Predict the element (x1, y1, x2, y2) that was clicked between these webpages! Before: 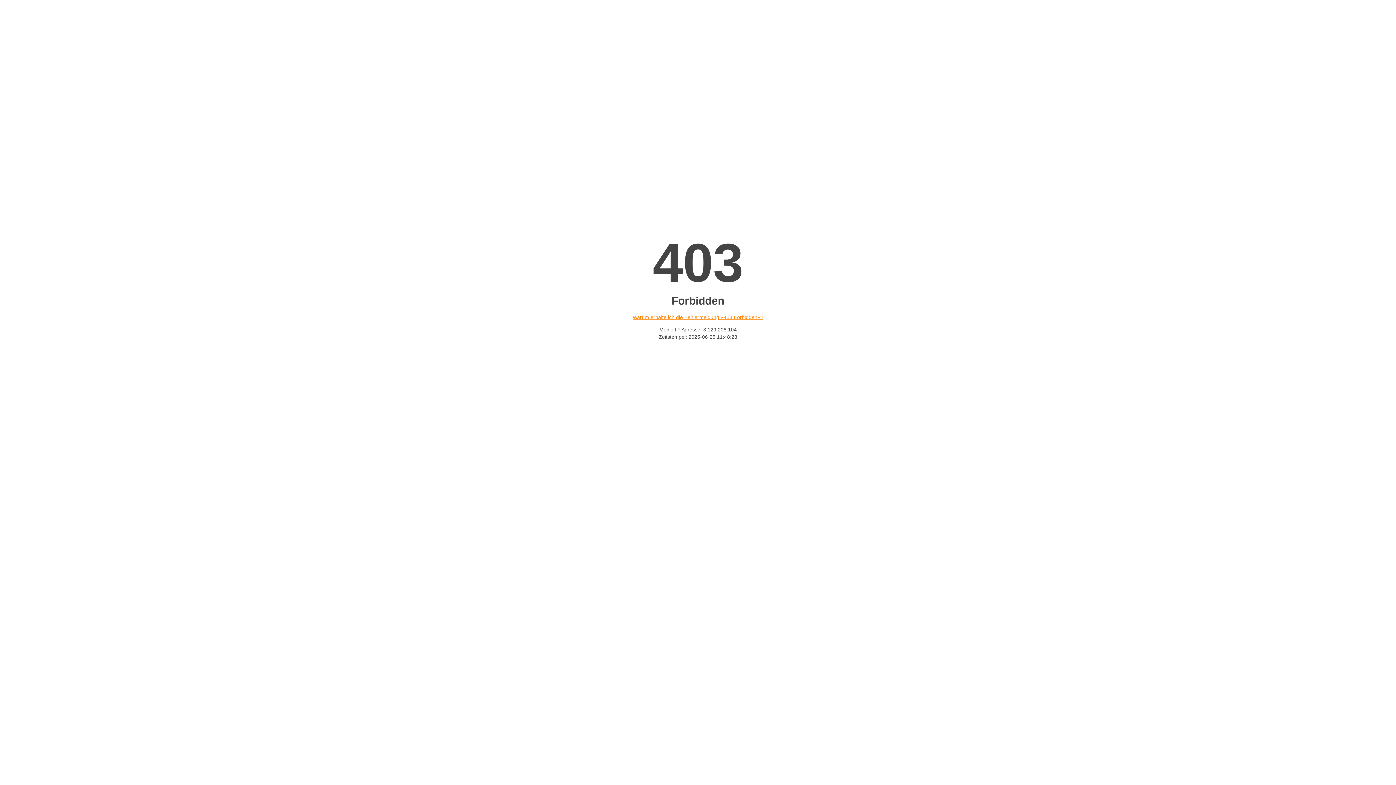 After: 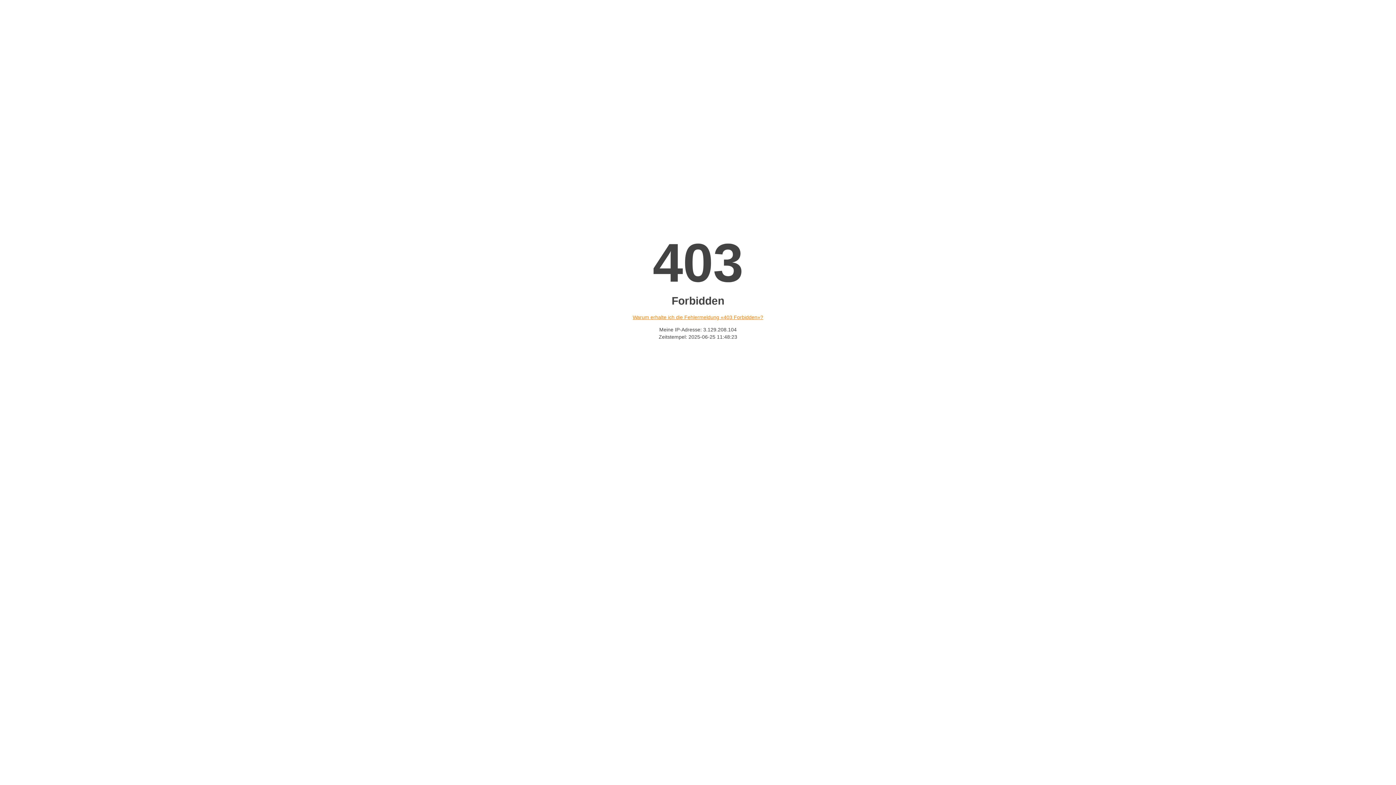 Action: label: Warum erhalte ich die Fehlermeldung «403 Forbidden»? bbox: (632, 314, 763, 320)